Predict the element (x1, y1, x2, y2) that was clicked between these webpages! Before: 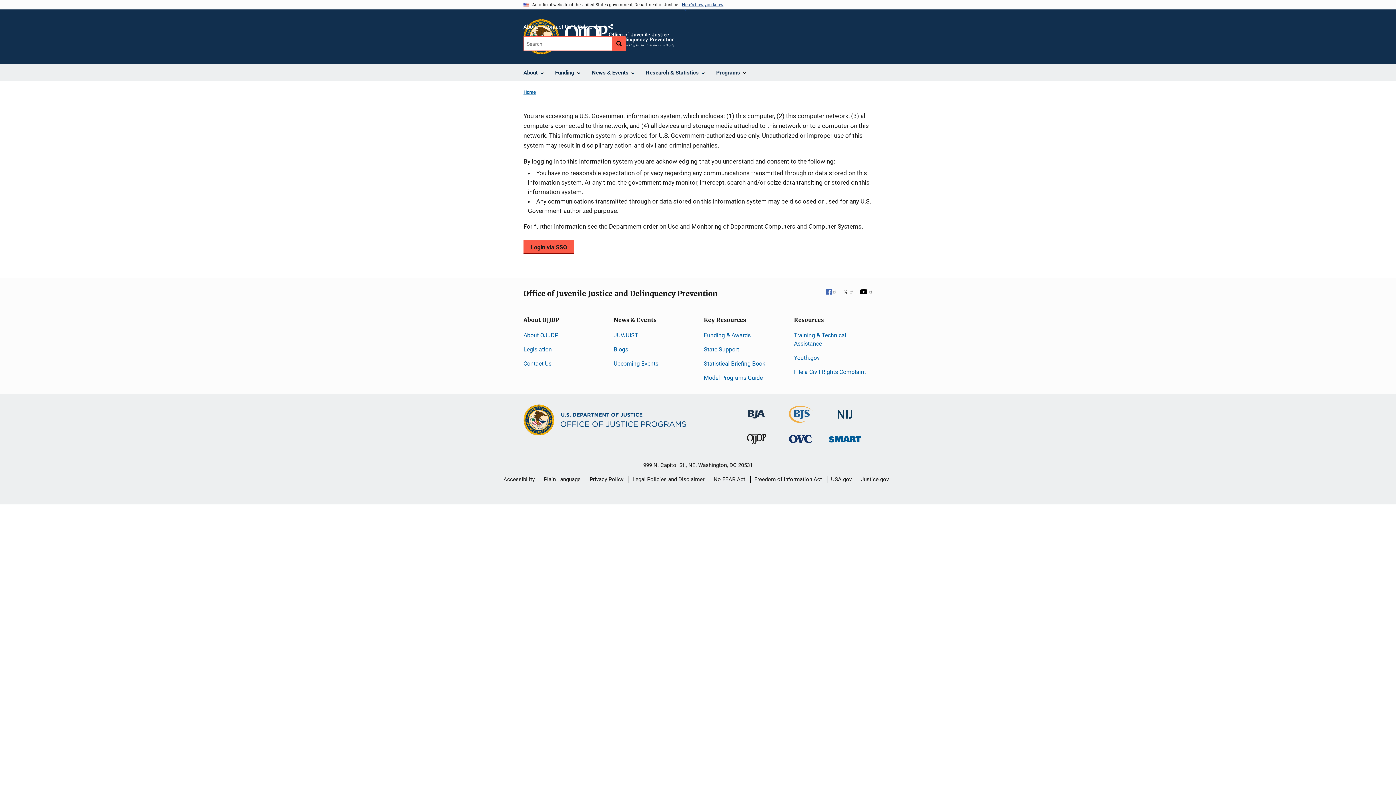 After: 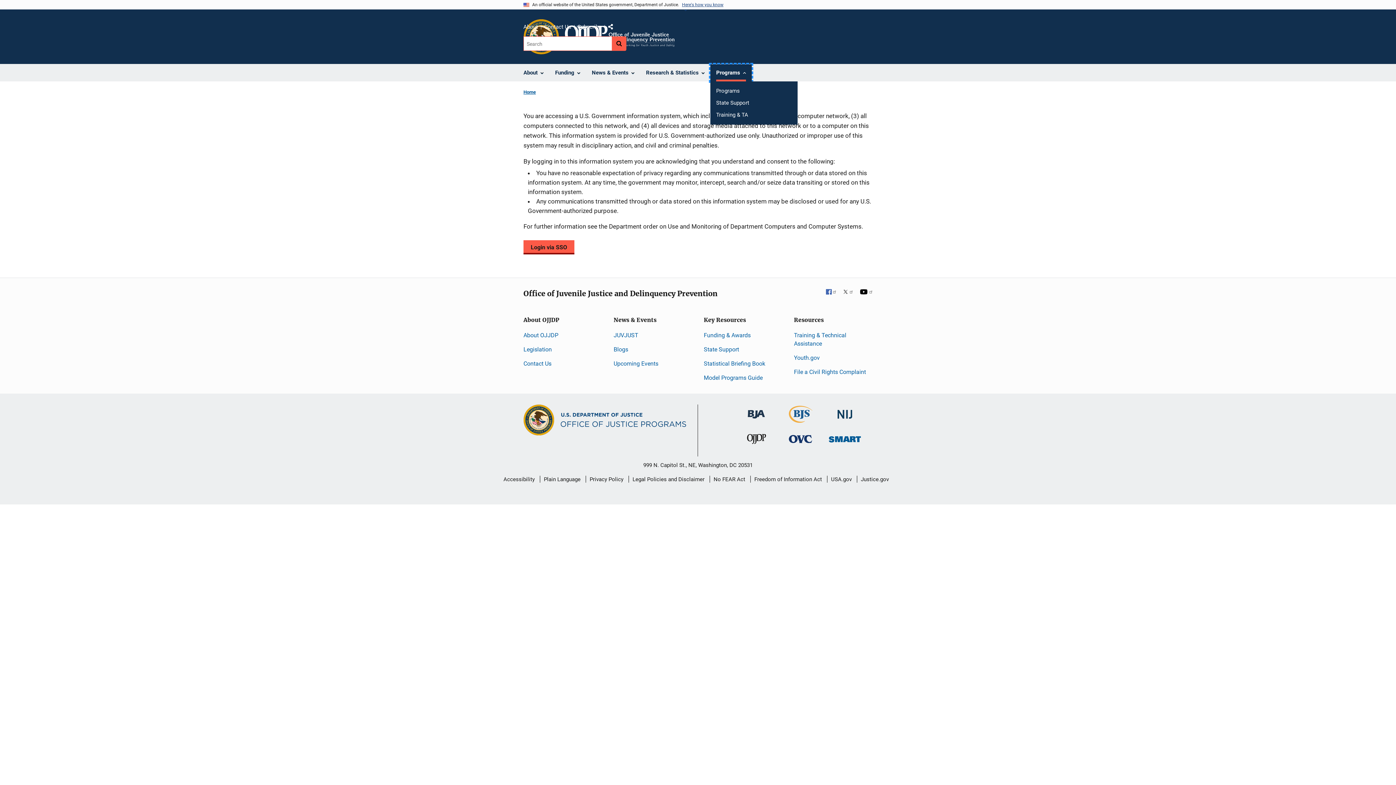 Action: bbox: (710, 64, 752, 81) label: Programs